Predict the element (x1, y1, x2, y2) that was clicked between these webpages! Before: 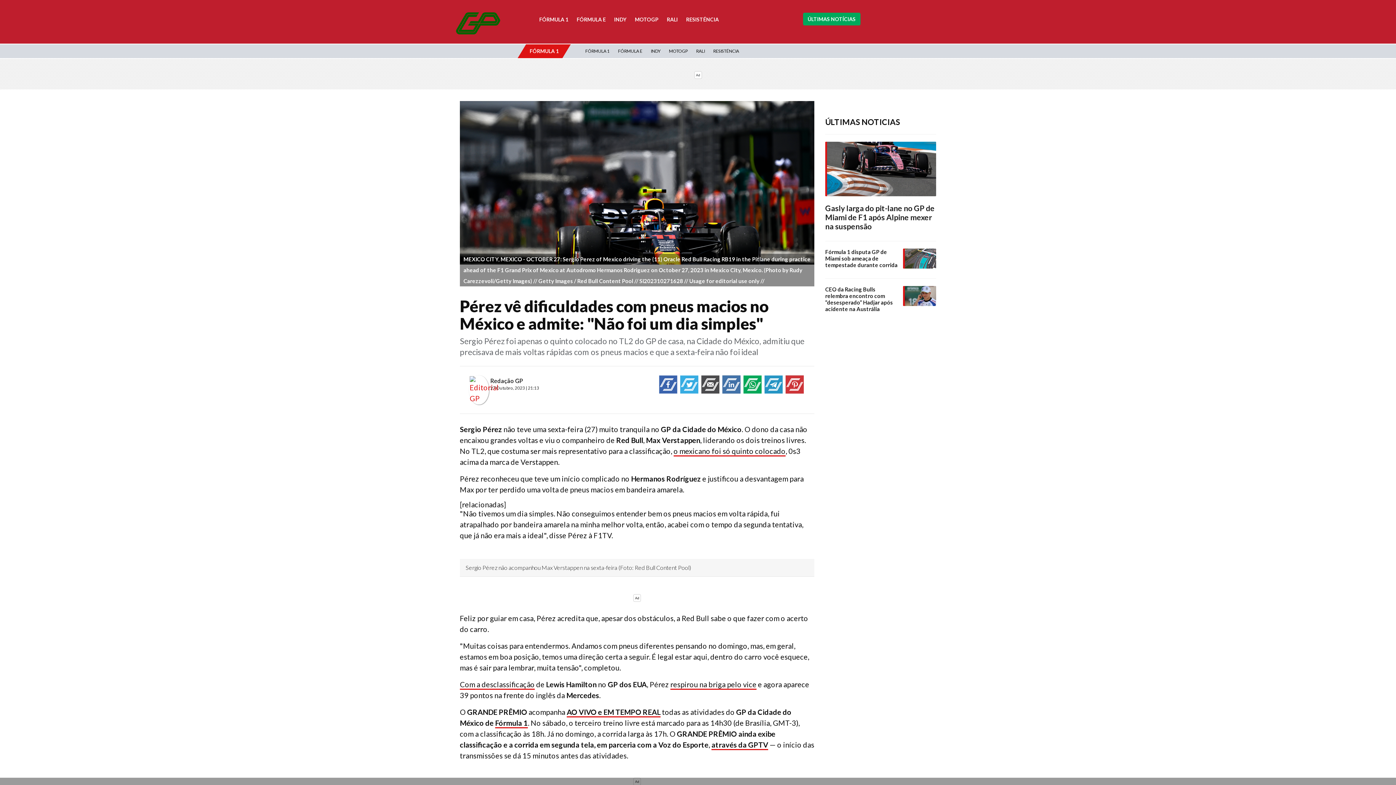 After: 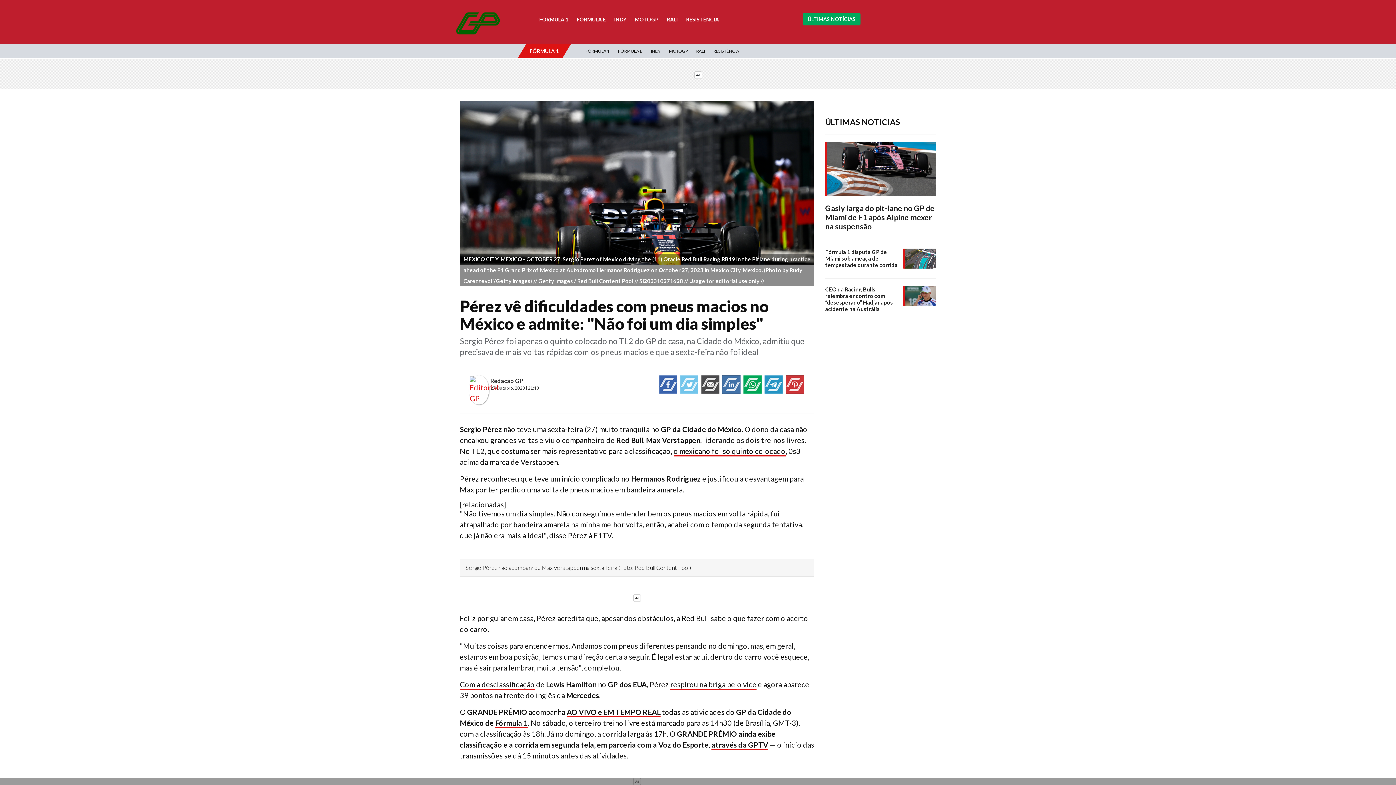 Action: bbox: (678, 375, 700, 400)